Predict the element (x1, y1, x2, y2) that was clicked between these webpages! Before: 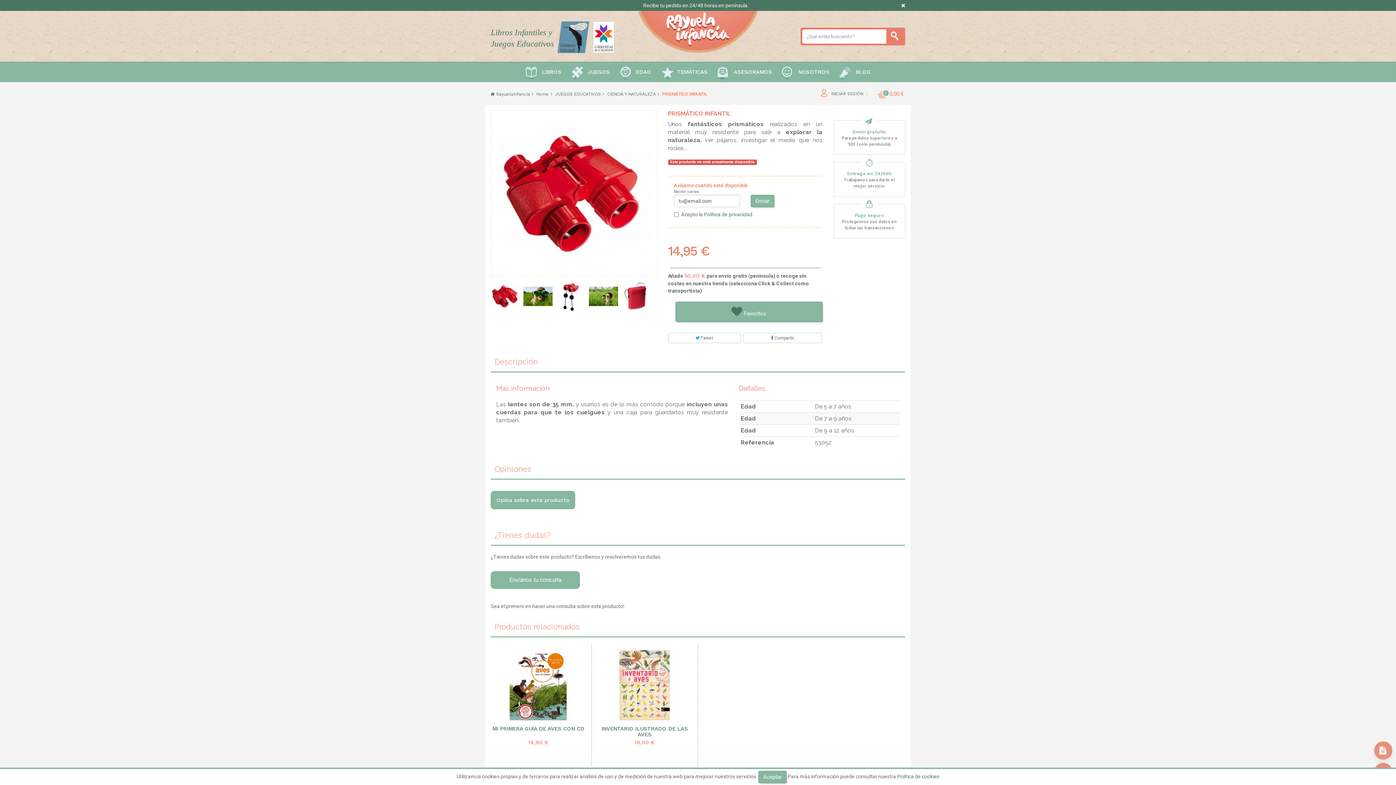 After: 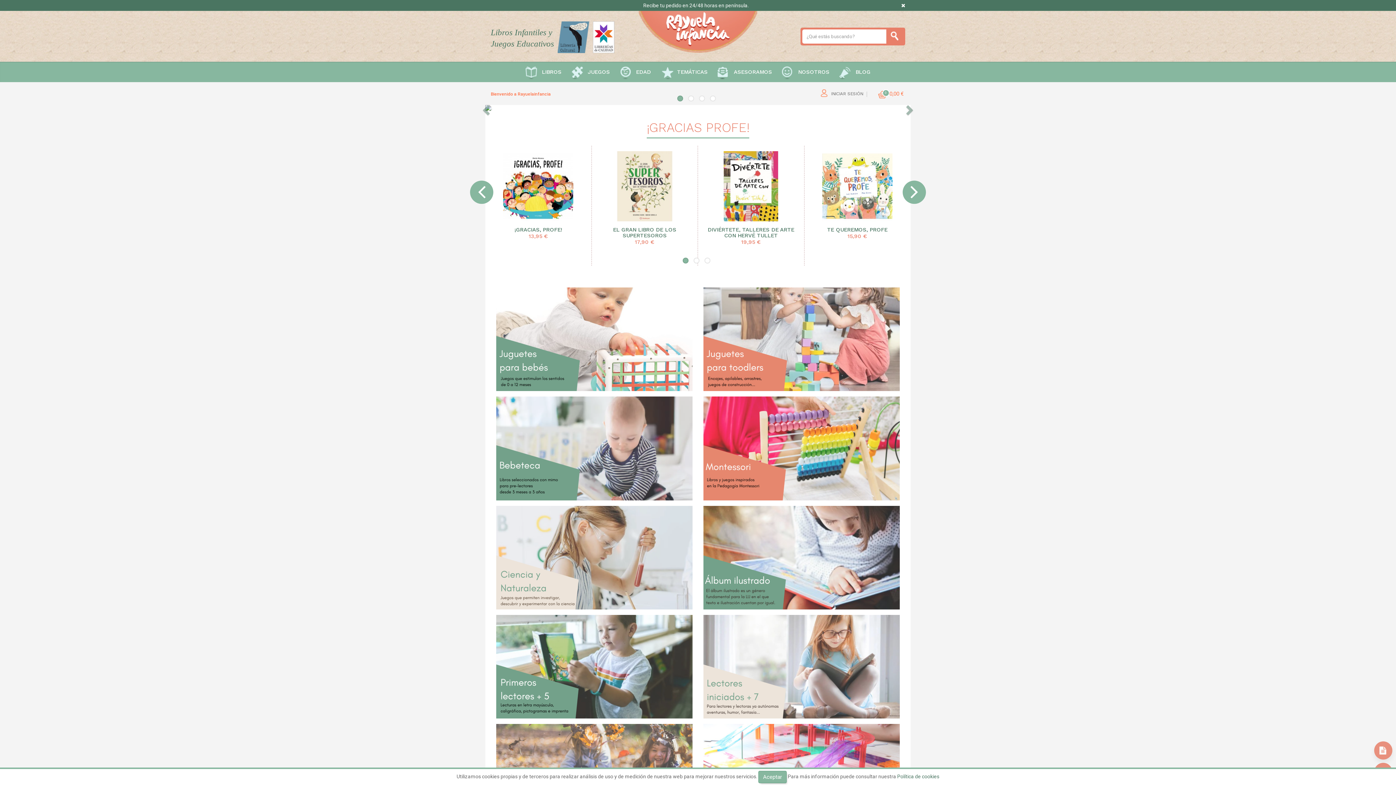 Action: label:  Rayuelainfancia bbox: (490, 91, 535, 96)